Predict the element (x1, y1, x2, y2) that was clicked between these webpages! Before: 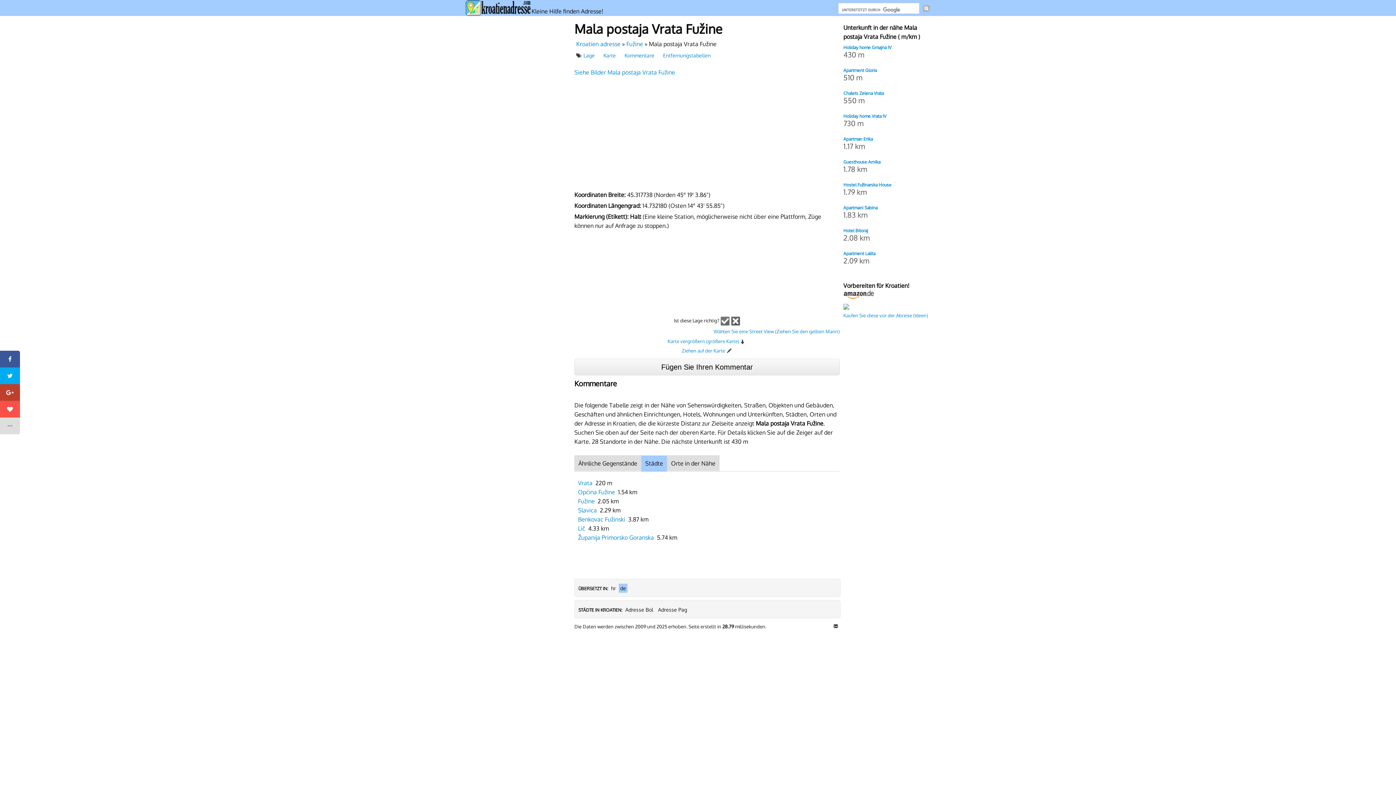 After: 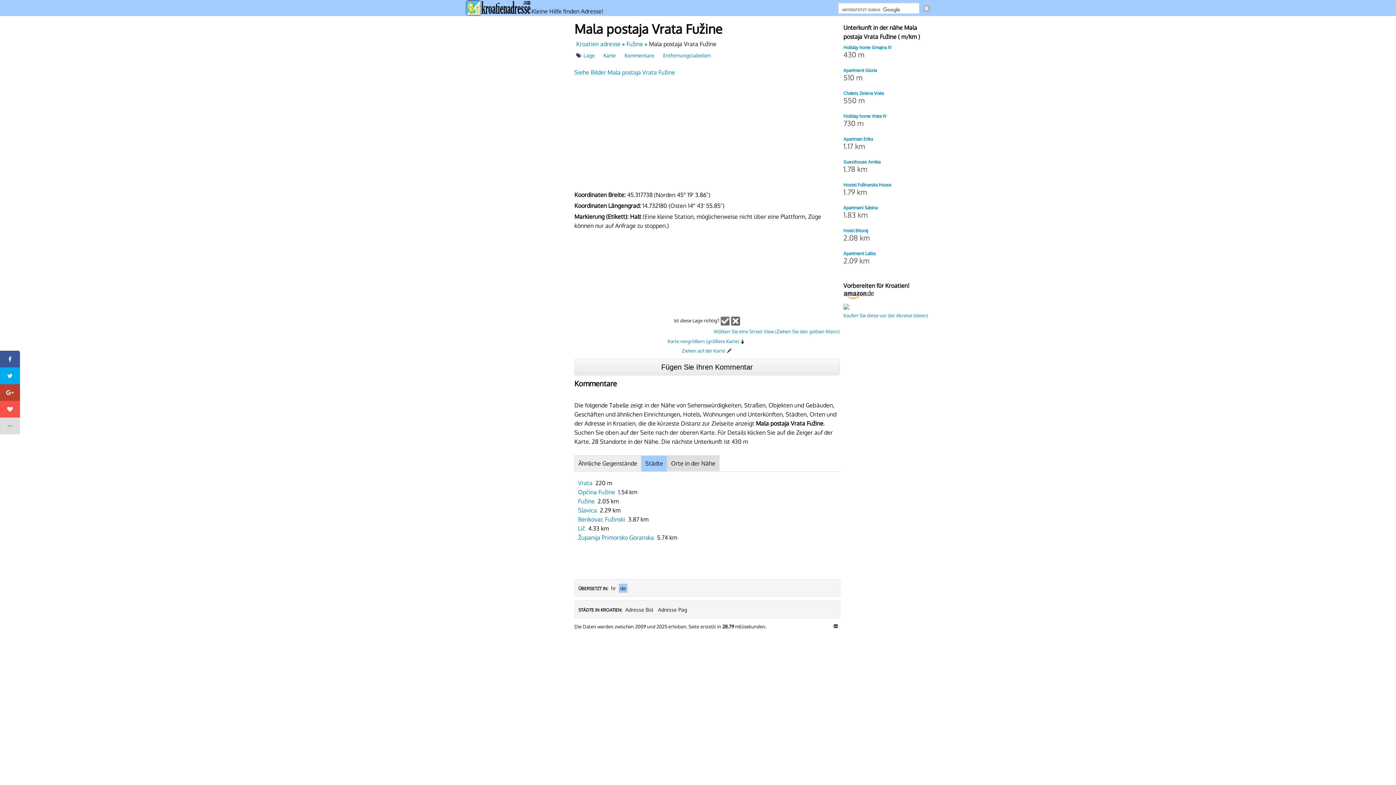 Action: label: Ähnliche Gegenstände bbox: (574, 456, 641, 471)